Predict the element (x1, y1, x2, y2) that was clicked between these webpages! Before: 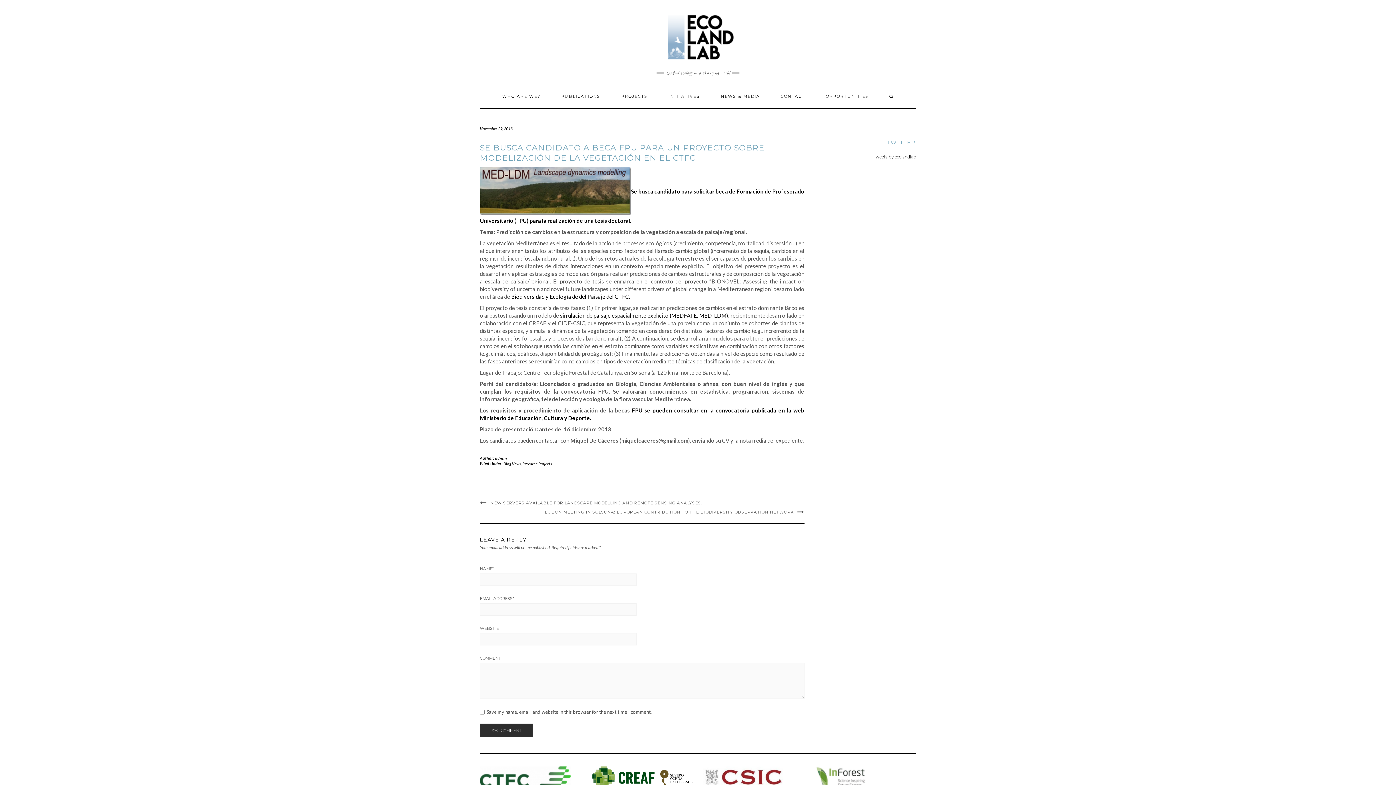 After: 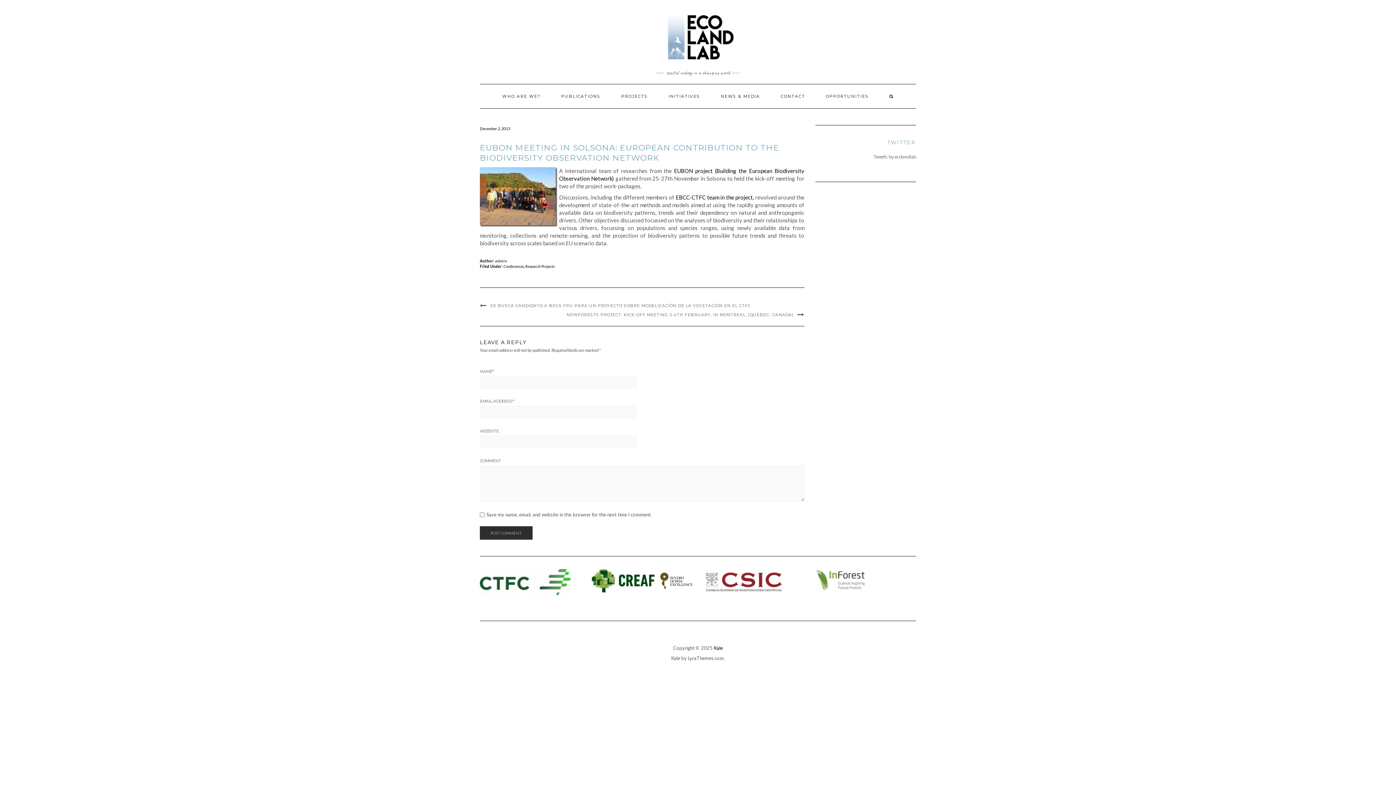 Action: bbox: (544, 509, 804, 514) label: EUBON MEETING IN SOLSONA: EUROPEAN CONTRIBUTION TO THE BIODIVERSITY OBSERVATION NETWORK